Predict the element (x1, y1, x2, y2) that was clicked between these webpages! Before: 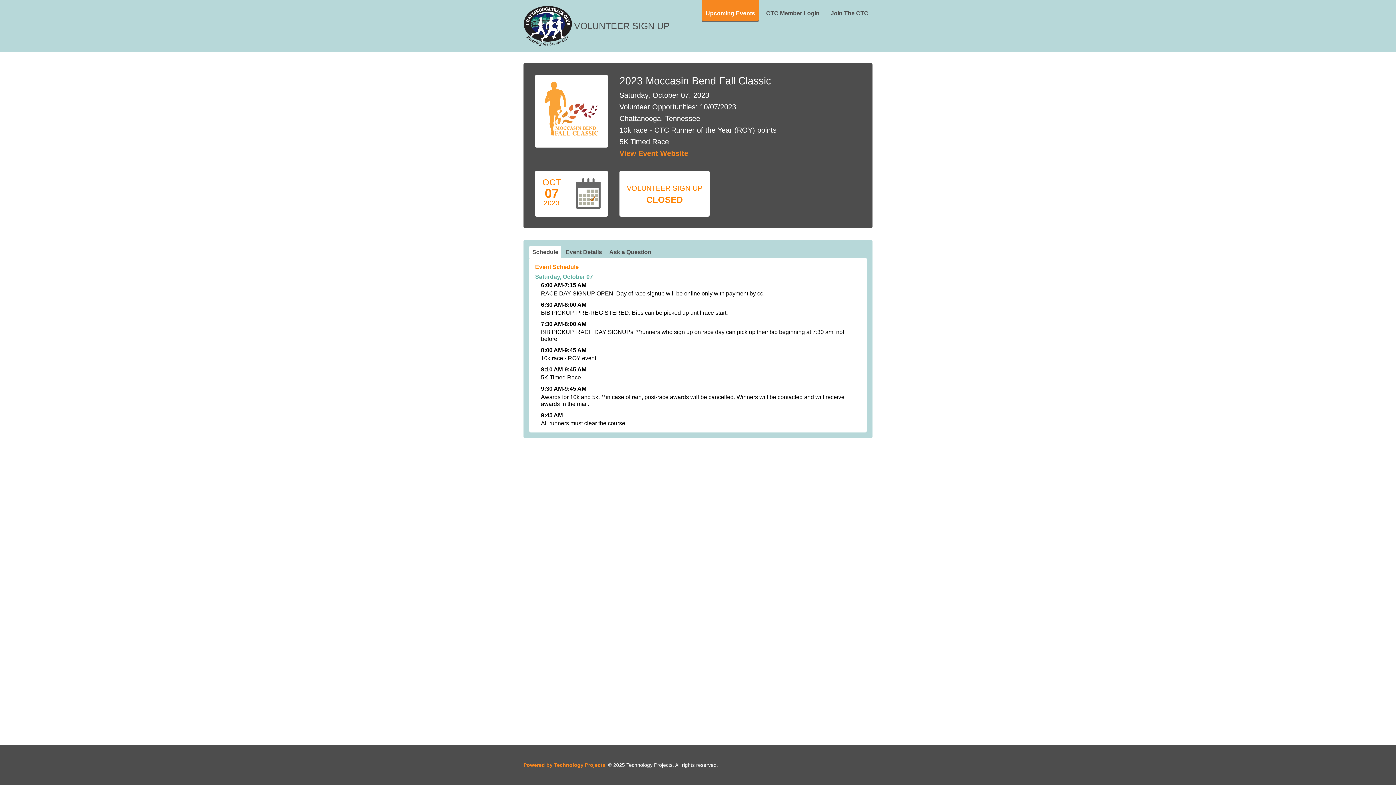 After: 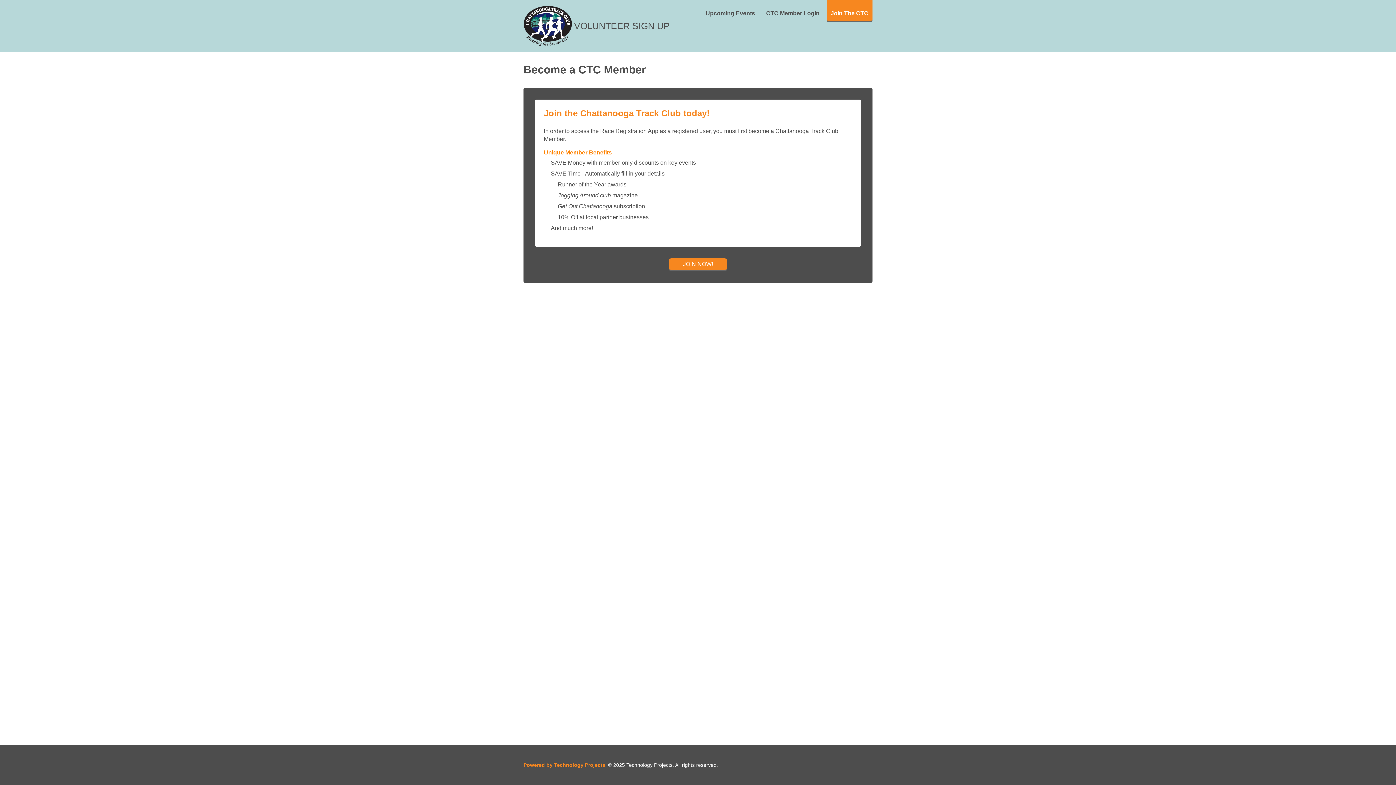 Action: label: Join The CTC bbox: (826, 0, 872, 20)